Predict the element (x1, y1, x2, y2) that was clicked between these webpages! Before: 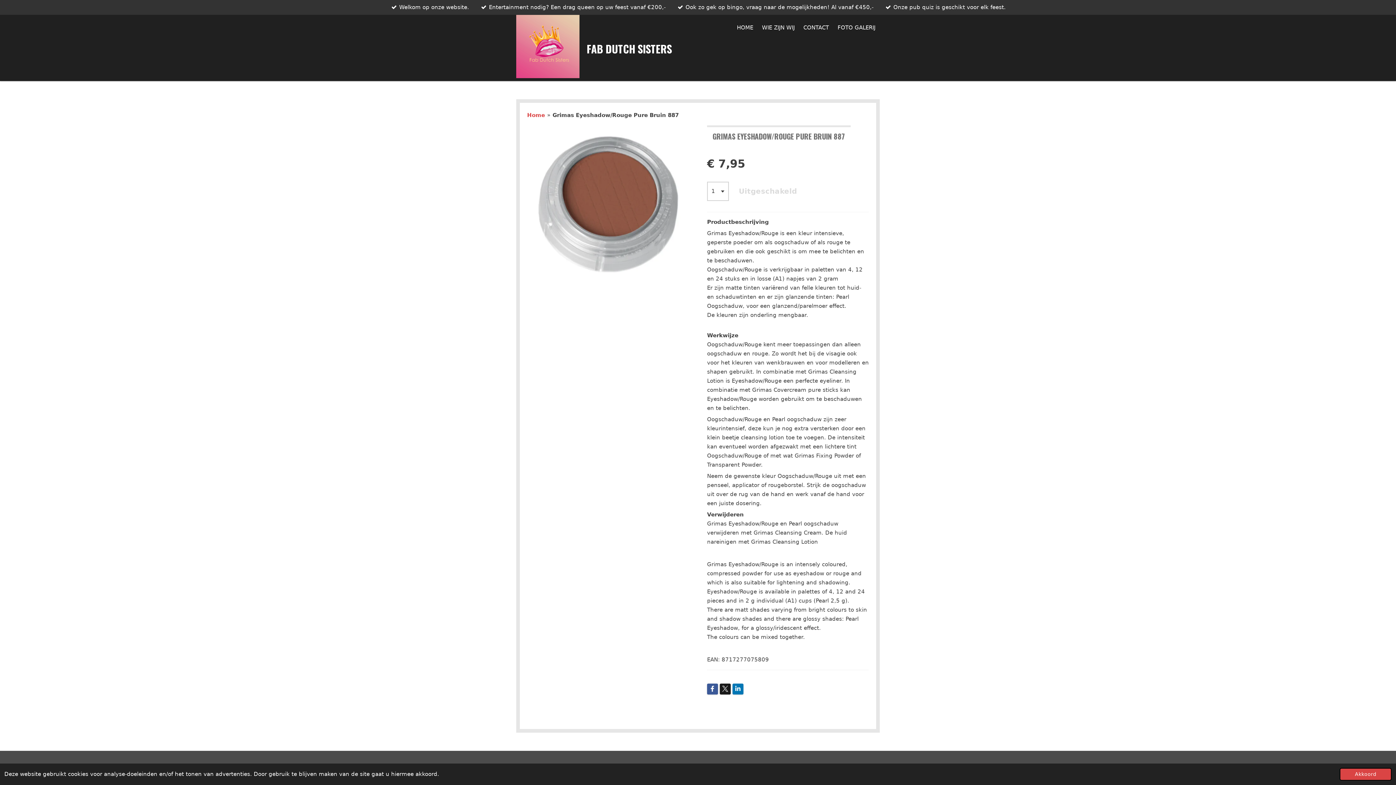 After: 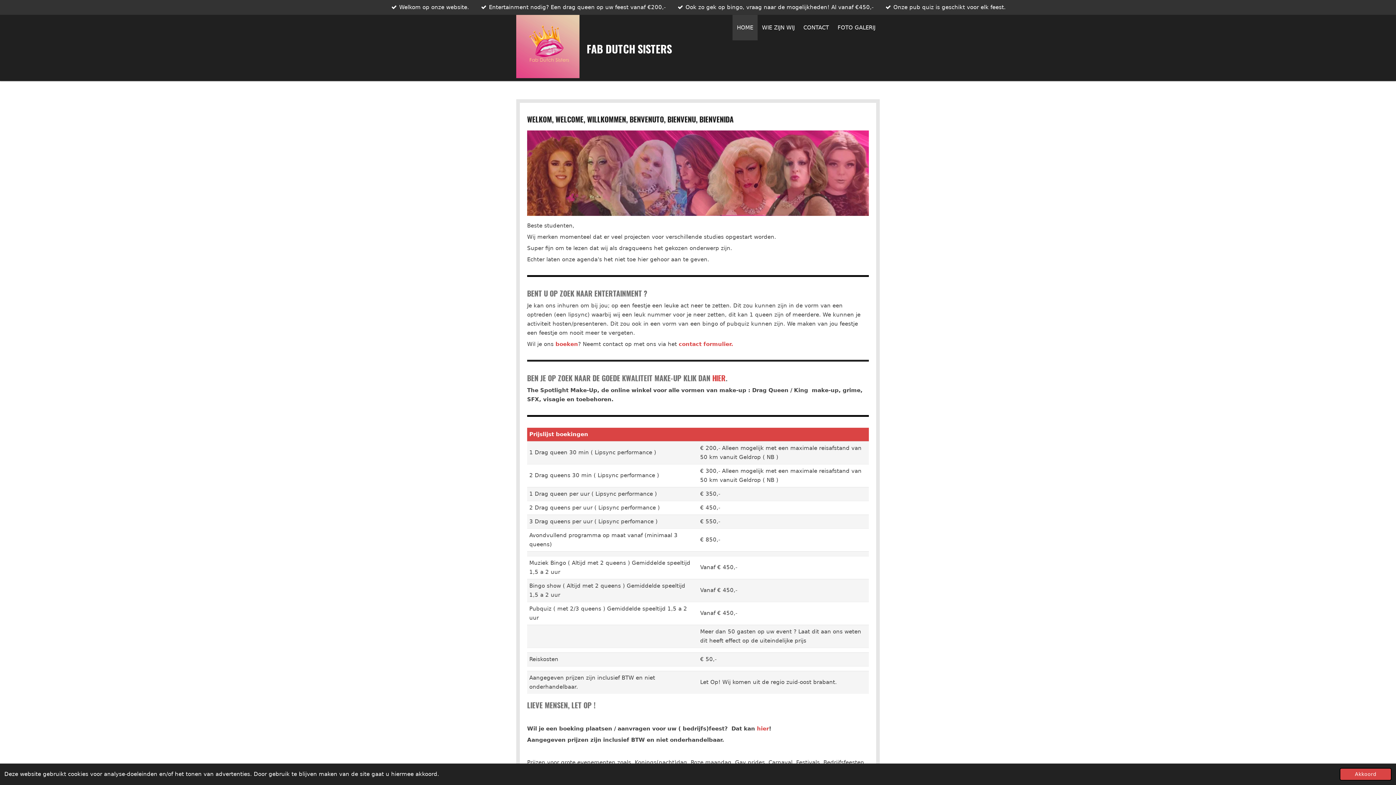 Action: label: FAB DUTCH SISTERS bbox: (586, 38, 672, 56)